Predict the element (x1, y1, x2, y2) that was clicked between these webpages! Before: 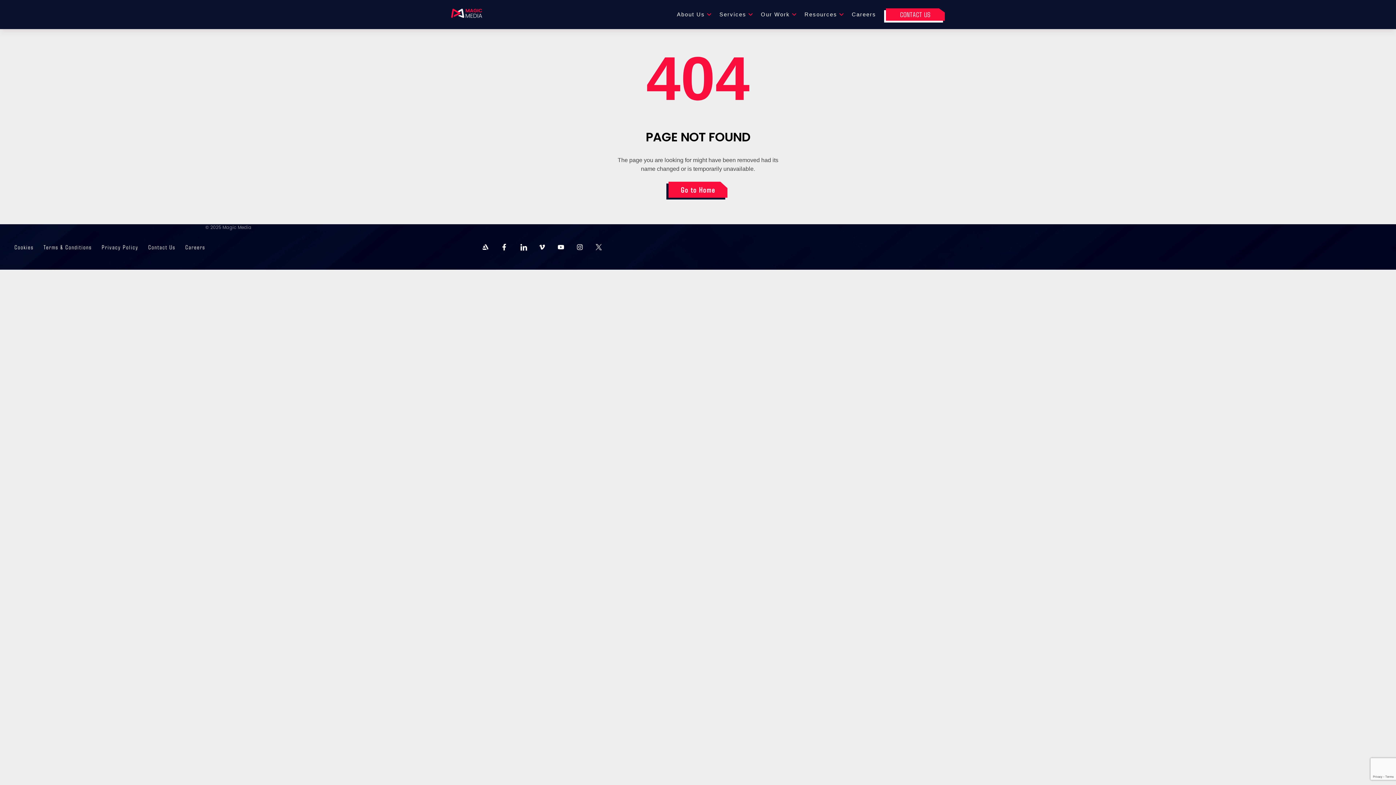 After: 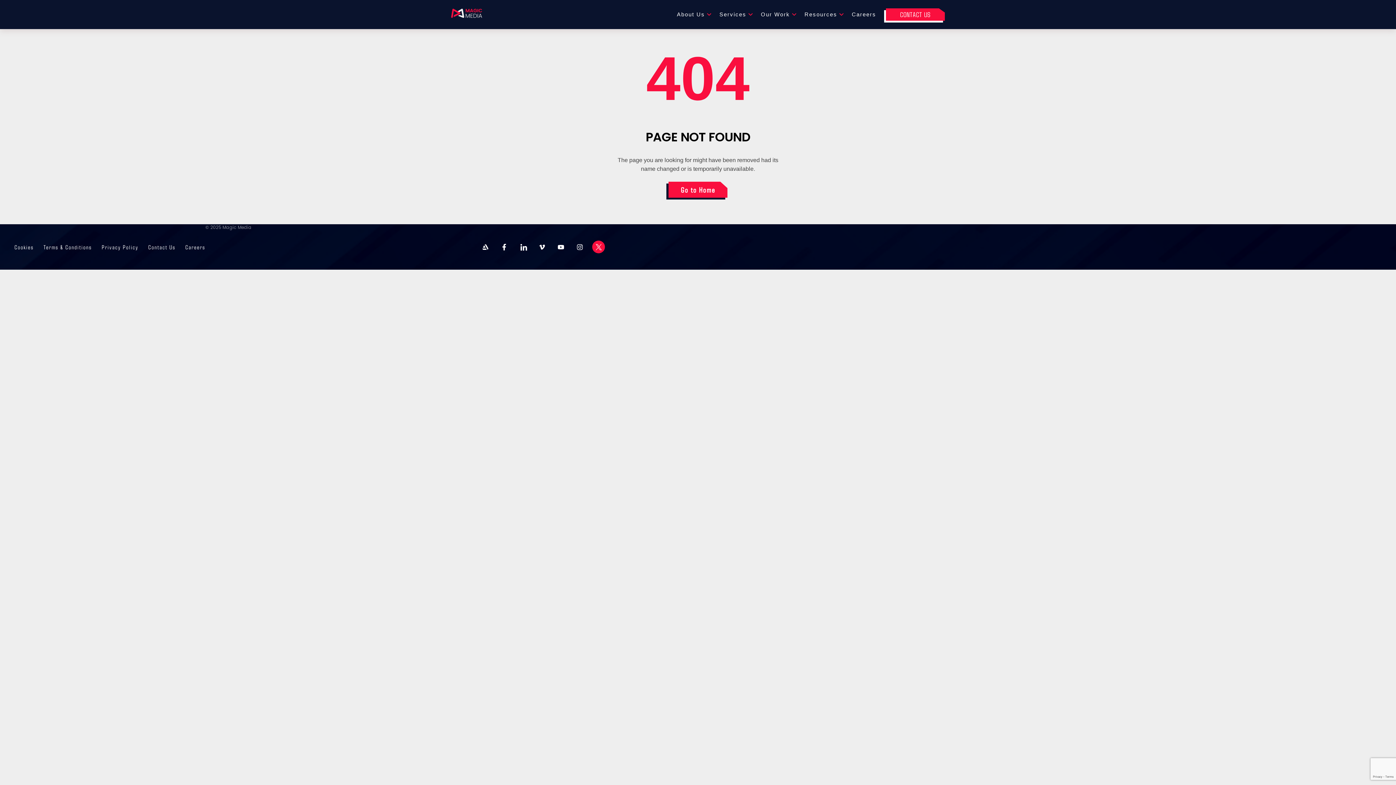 Action: bbox: (592, 240, 605, 253)